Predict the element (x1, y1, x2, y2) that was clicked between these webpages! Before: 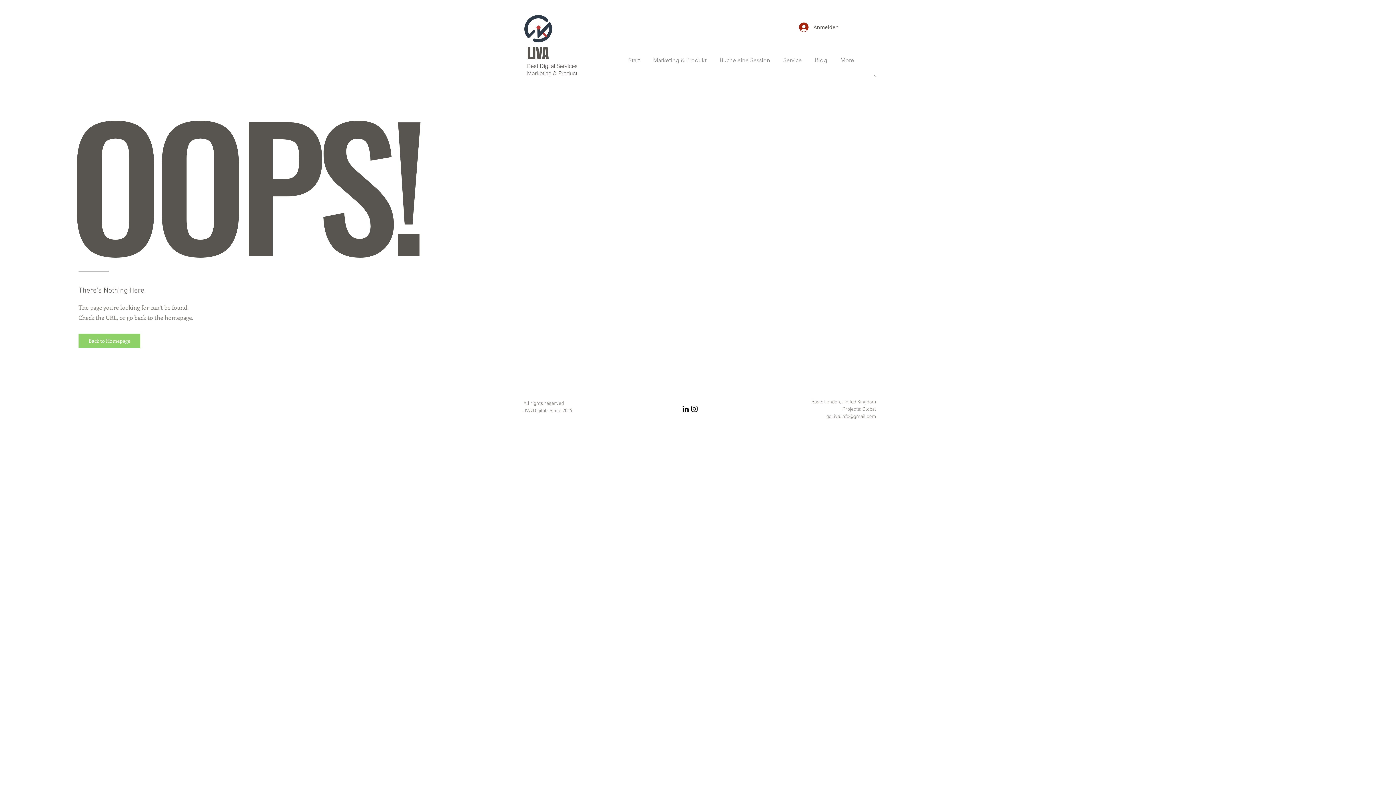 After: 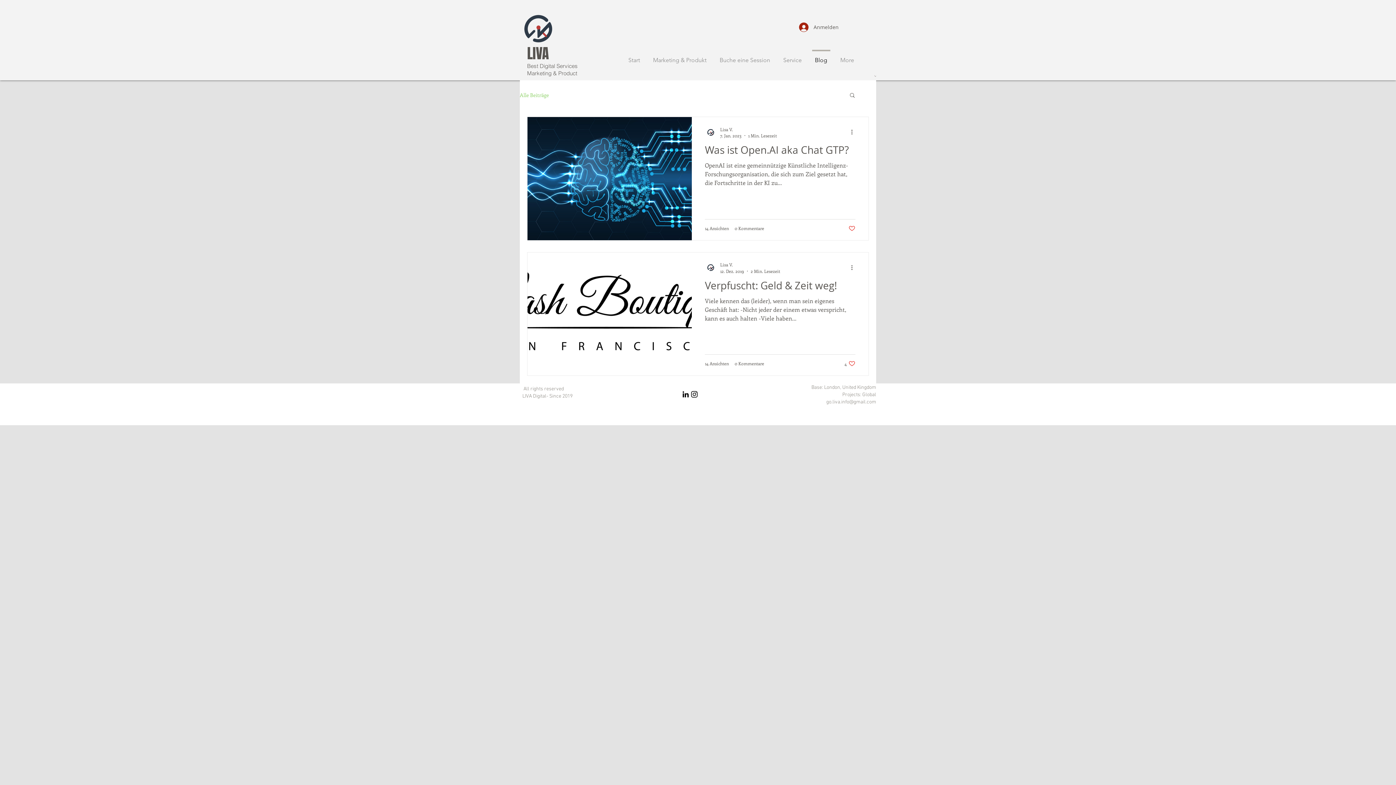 Action: label: Blog bbox: (808, 49, 834, 64)